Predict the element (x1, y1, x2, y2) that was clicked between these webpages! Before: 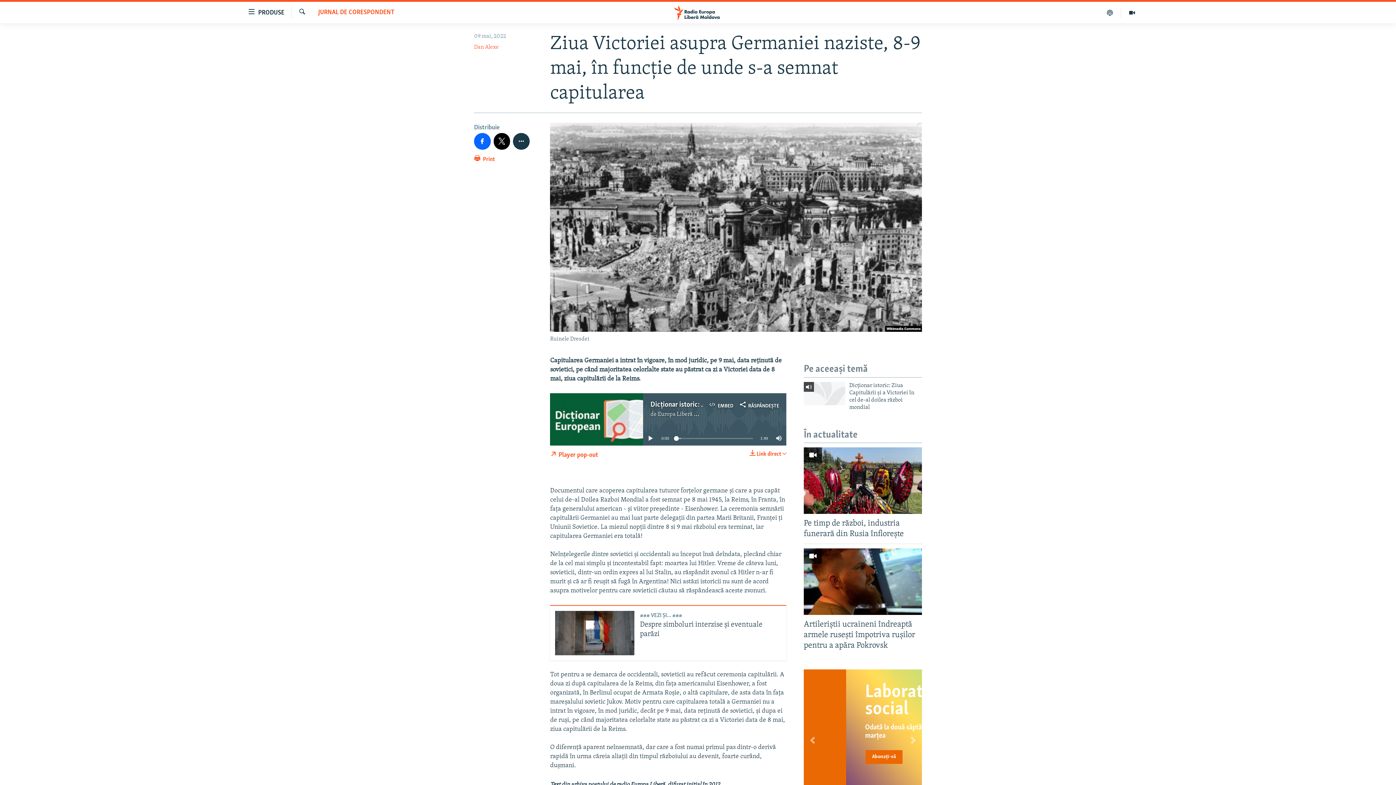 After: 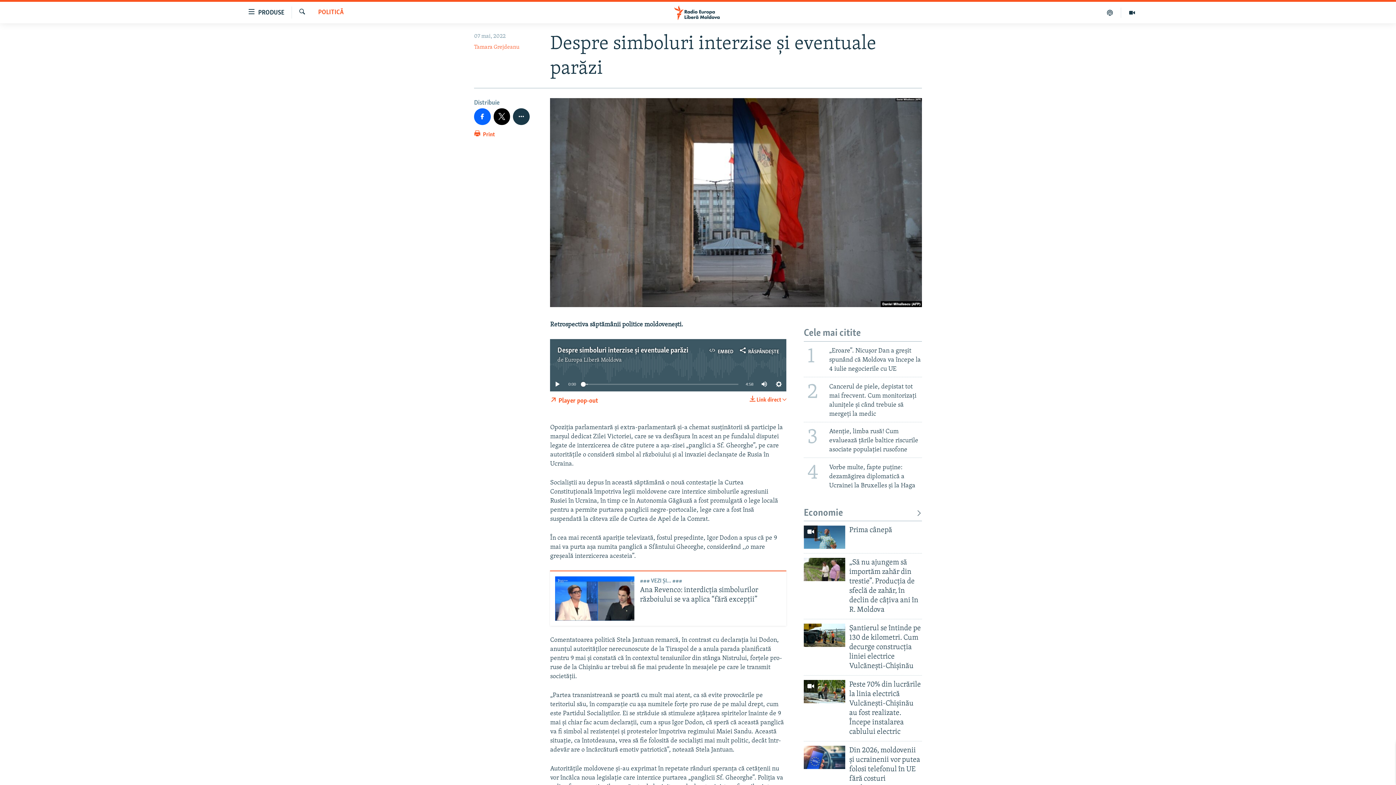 Action: bbox: (640, 612, 781, 639) label: ### VEZI ȘI... ###
Despre simboluri interzise și eventuale parăzi